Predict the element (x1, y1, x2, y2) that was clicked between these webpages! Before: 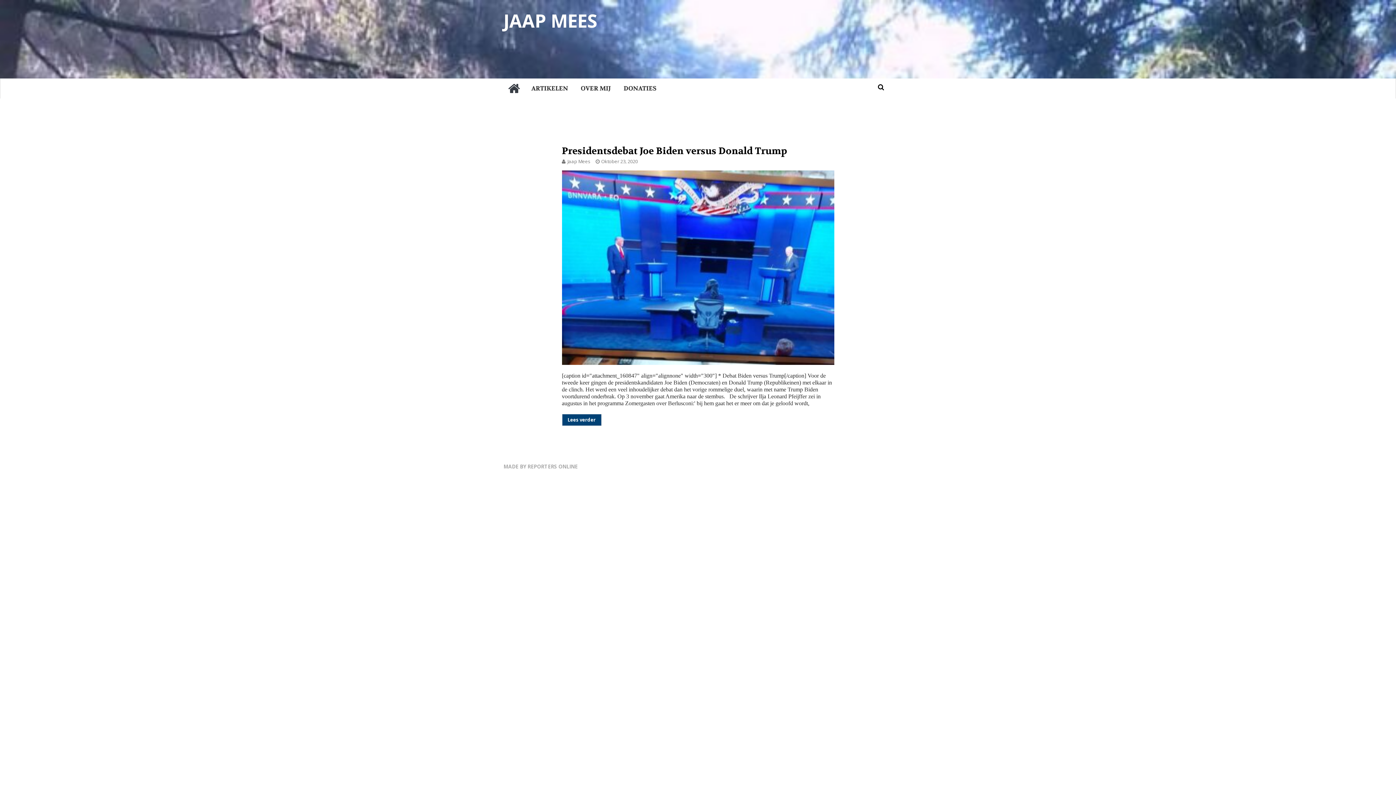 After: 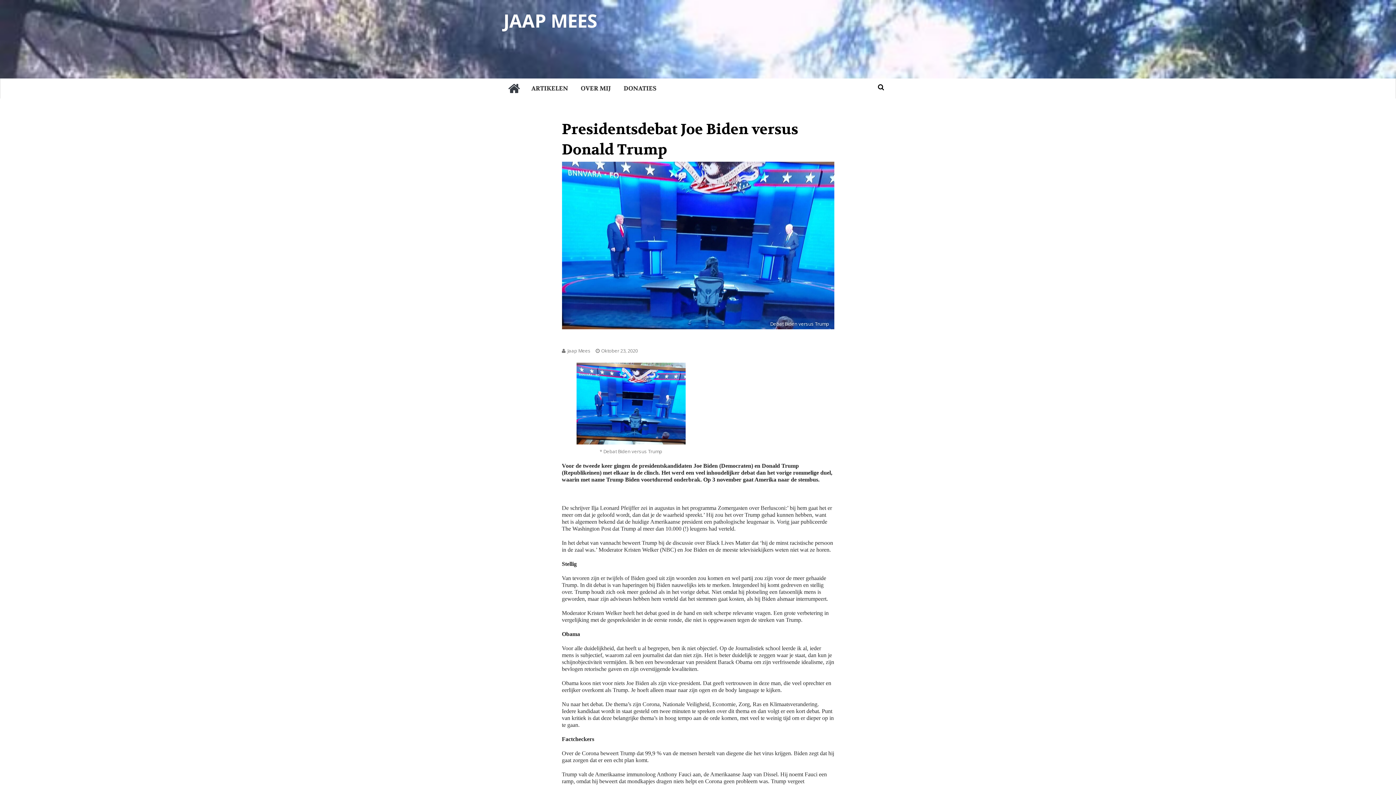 Action: bbox: (562, 414, 601, 426) label: Lees verder